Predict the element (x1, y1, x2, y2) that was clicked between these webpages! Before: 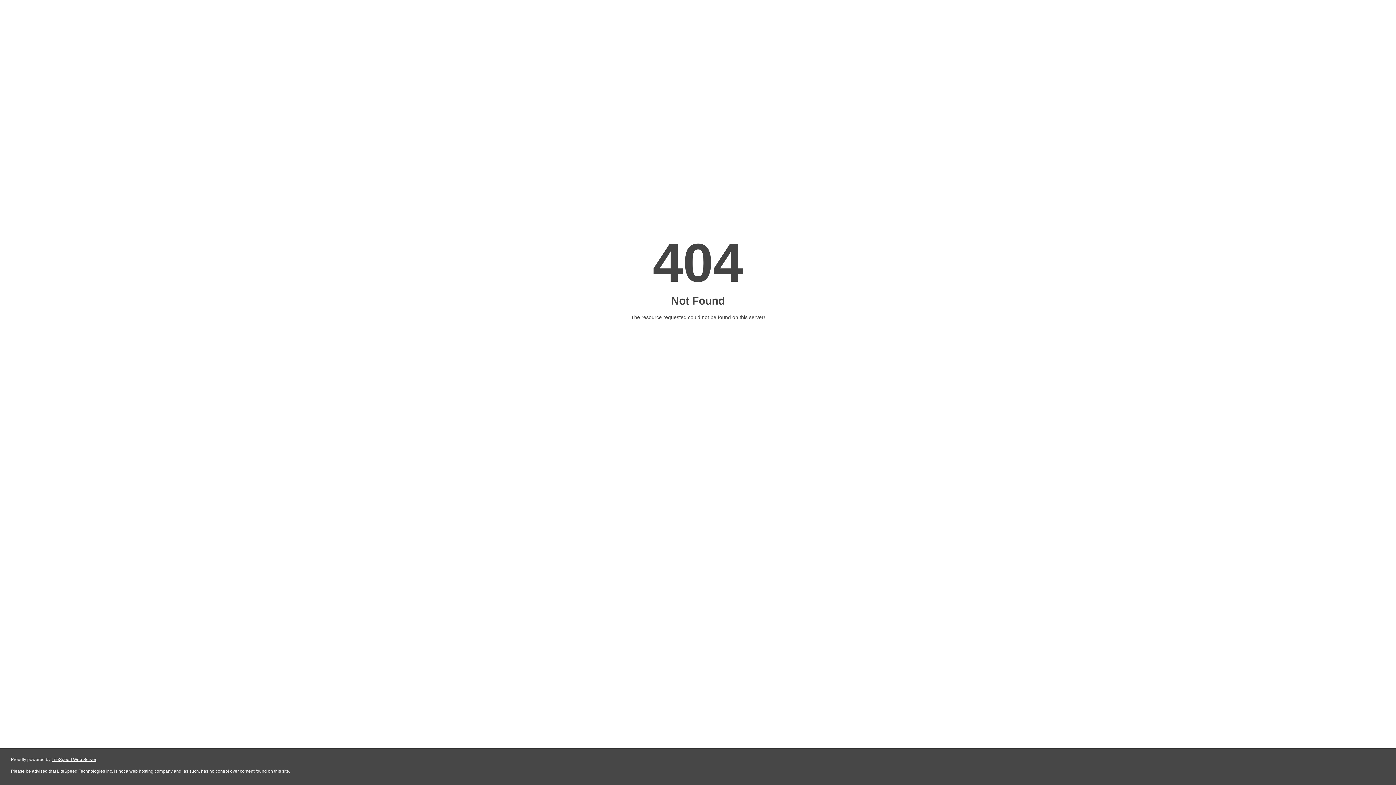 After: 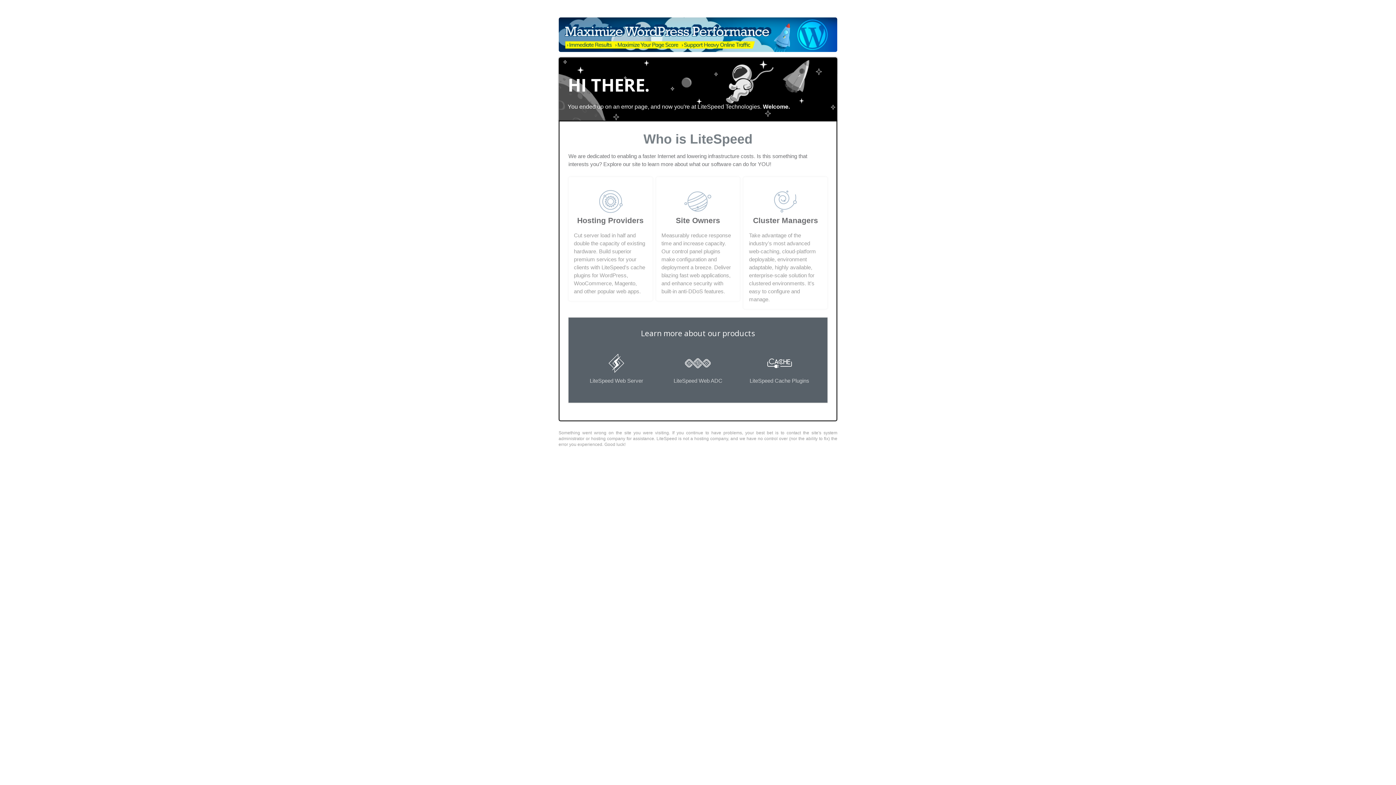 Action: label: LiteSpeed Web Server bbox: (51, 757, 96, 762)